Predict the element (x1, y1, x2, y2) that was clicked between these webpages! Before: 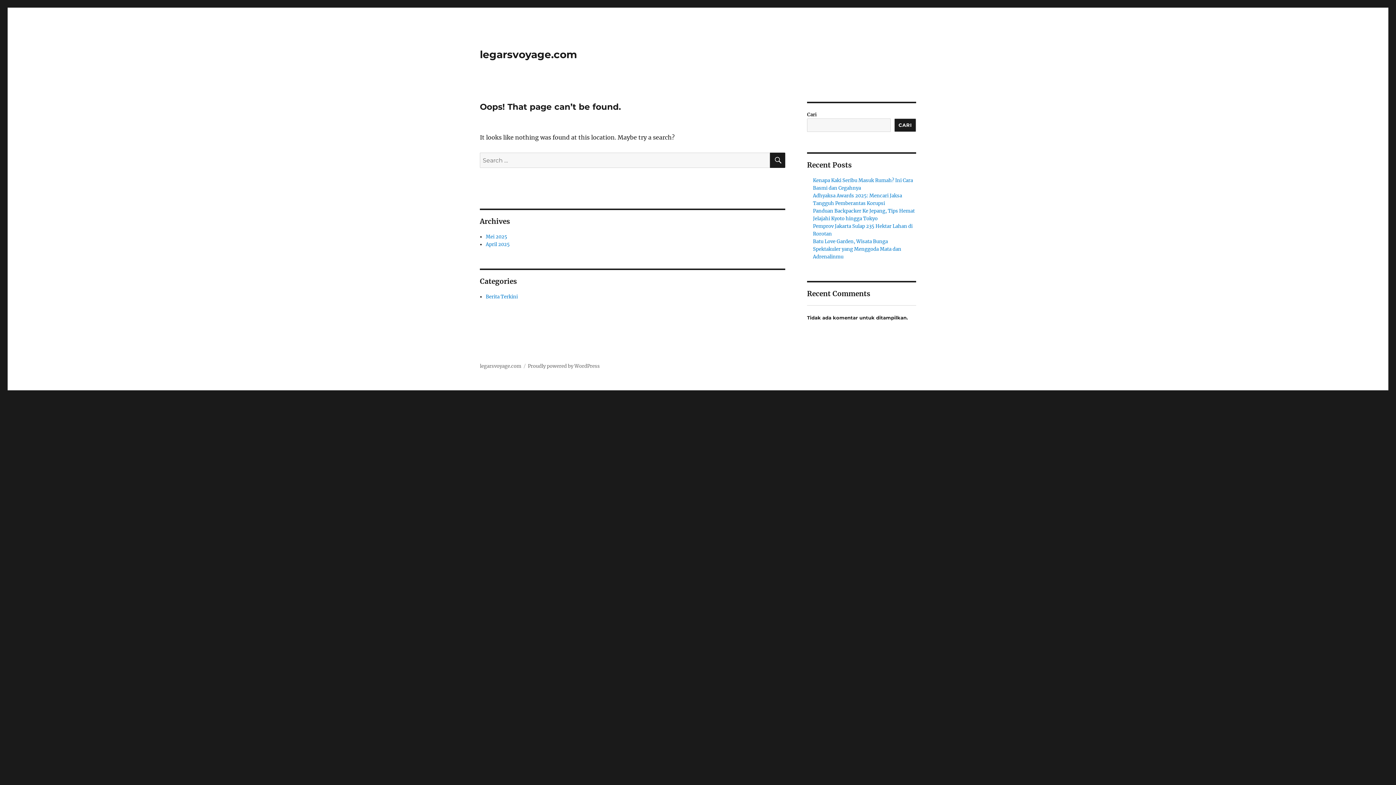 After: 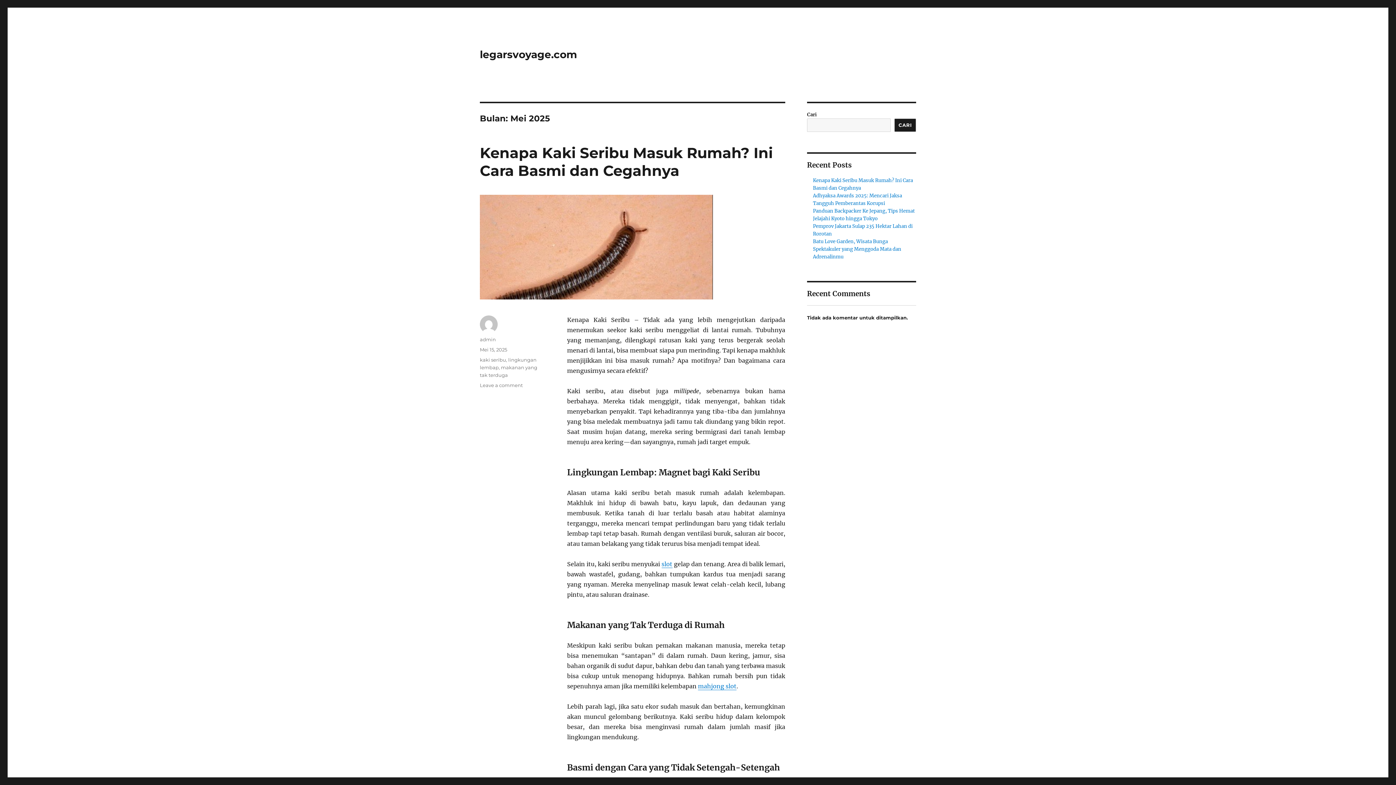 Action: label: Mei 2025 bbox: (485, 233, 507, 240)